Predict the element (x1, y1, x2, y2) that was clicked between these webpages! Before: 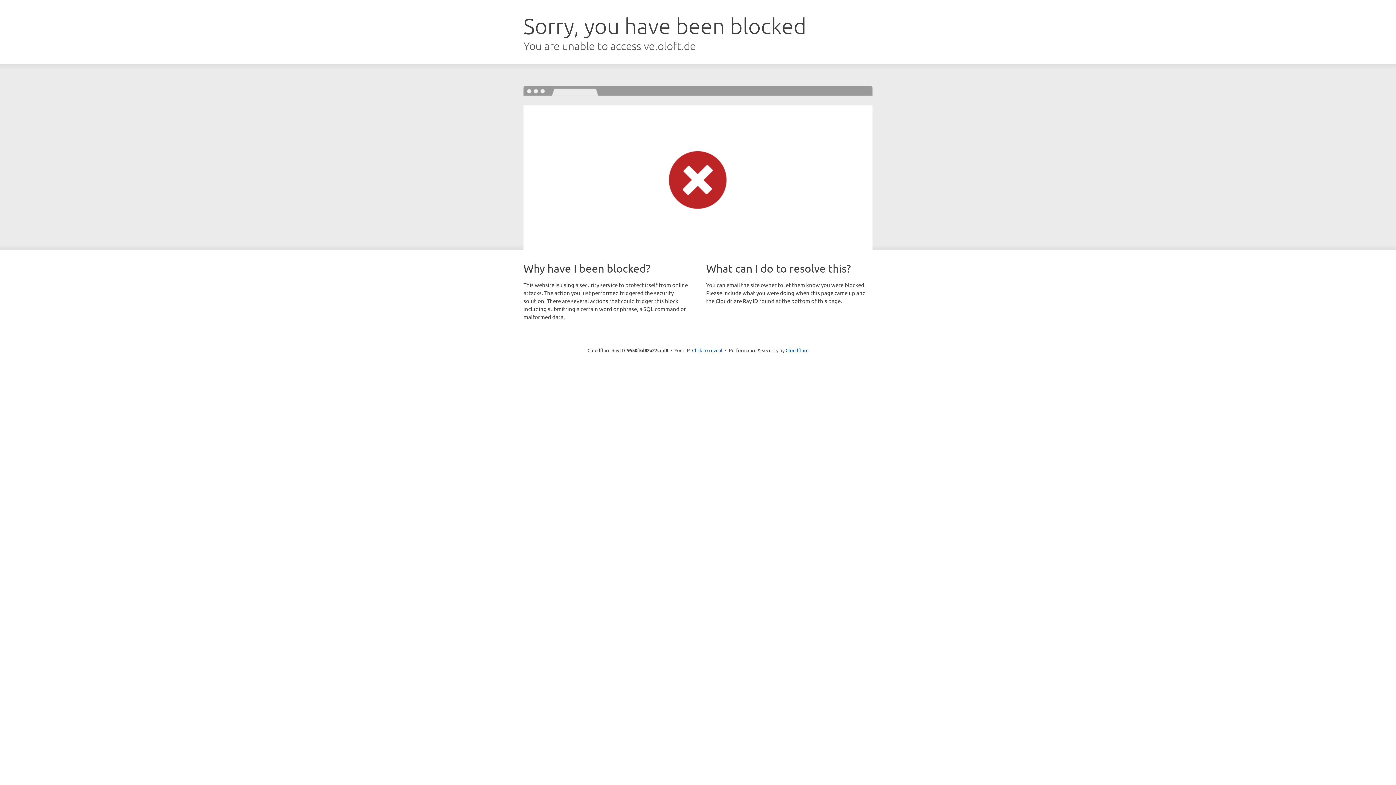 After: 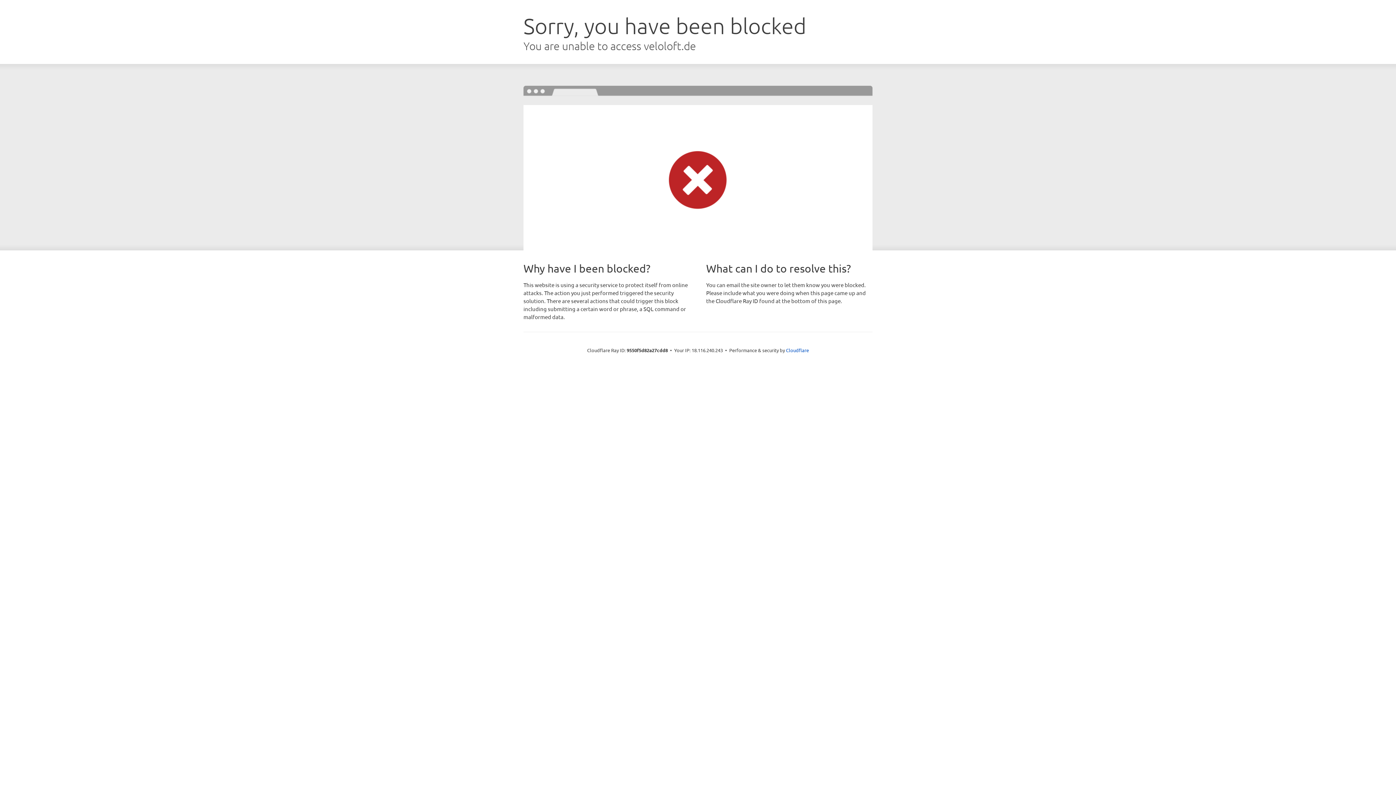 Action: label: Click to reveal bbox: (692, 346, 722, 353)